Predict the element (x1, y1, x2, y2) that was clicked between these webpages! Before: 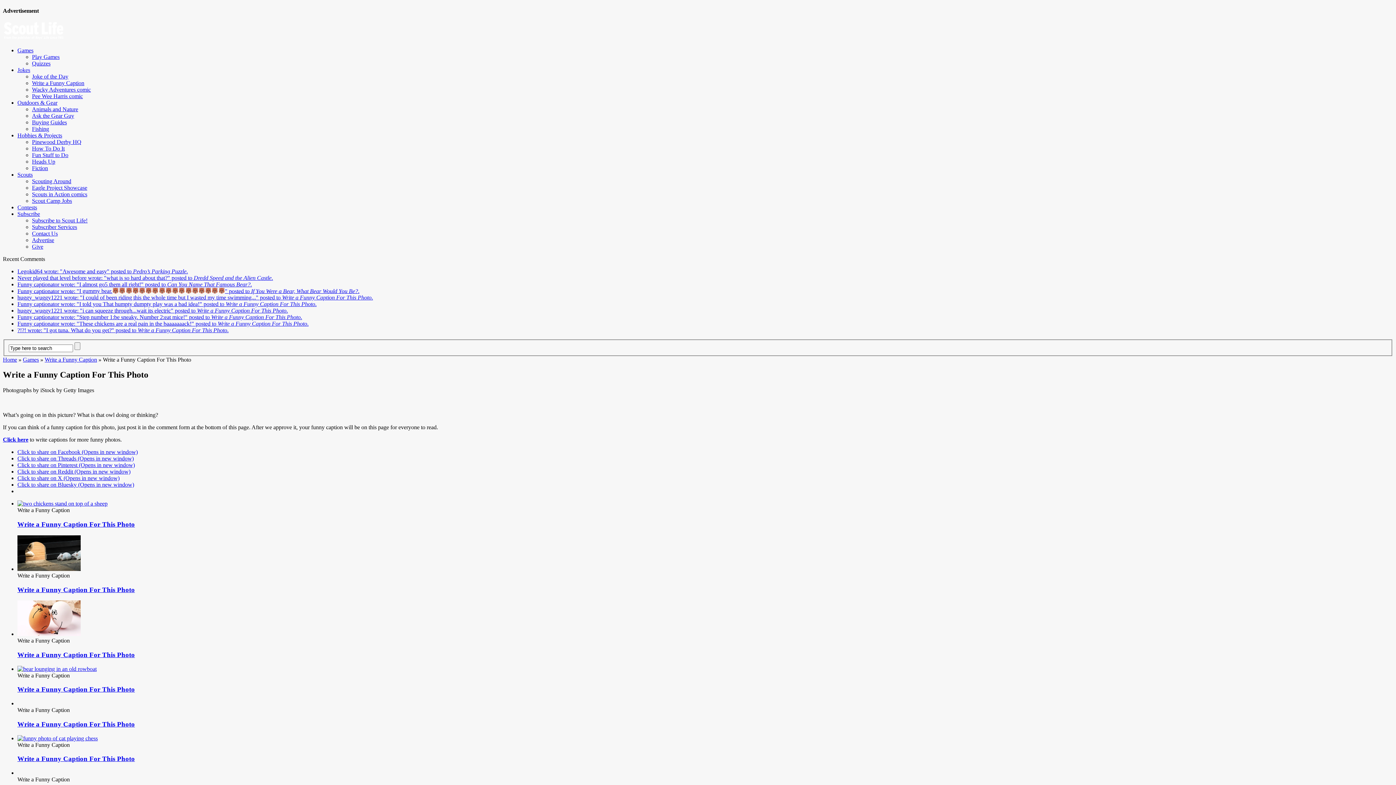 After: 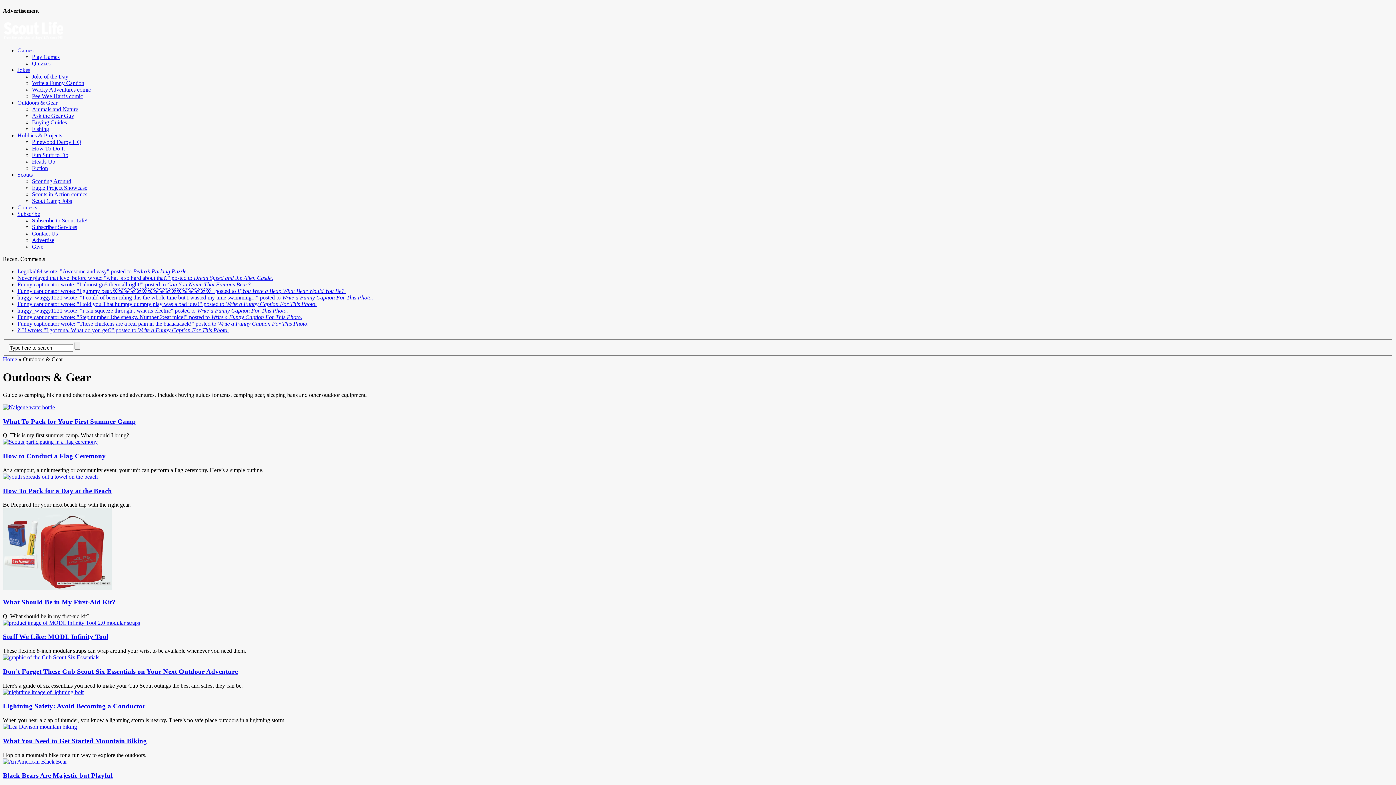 Action: bbox: (17, 99, 57, 105) label: Outdoors & Gear